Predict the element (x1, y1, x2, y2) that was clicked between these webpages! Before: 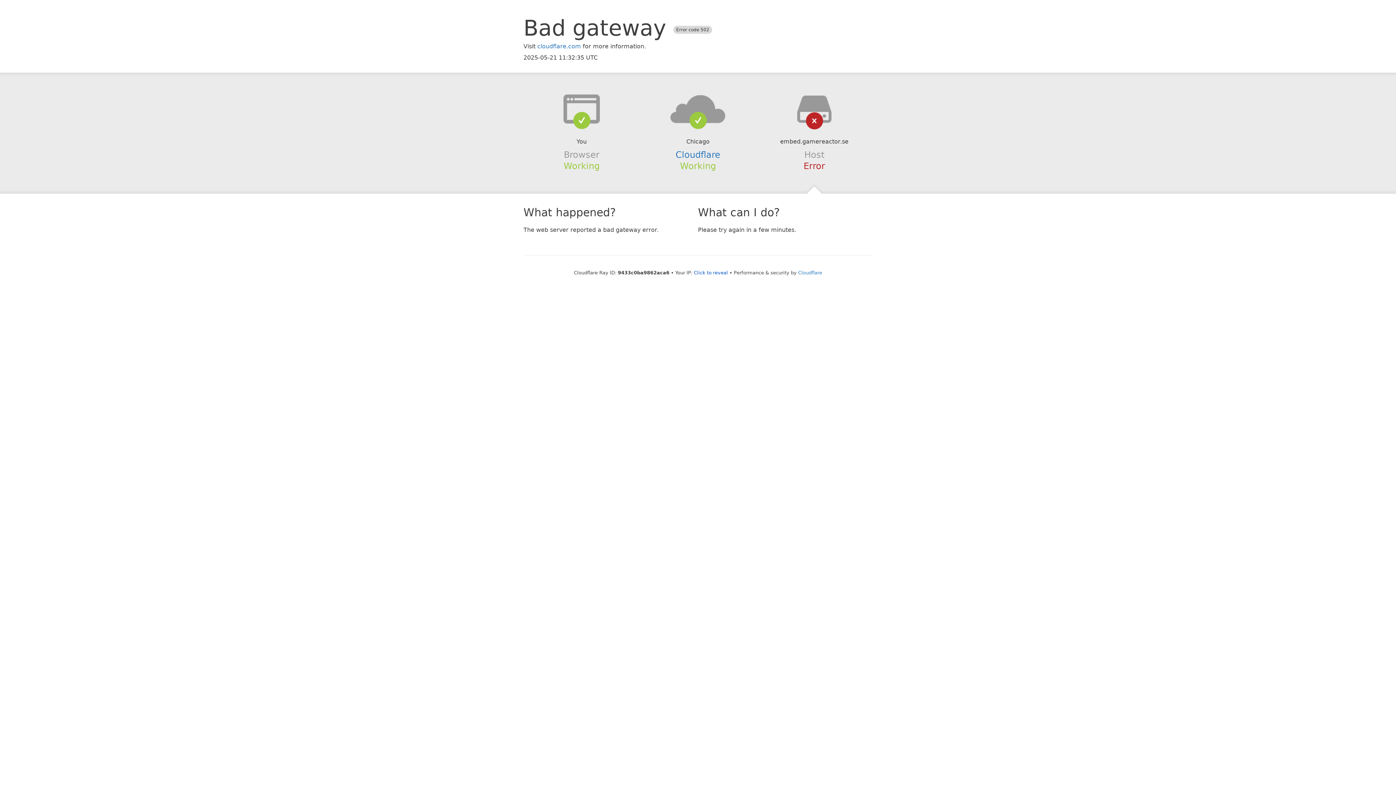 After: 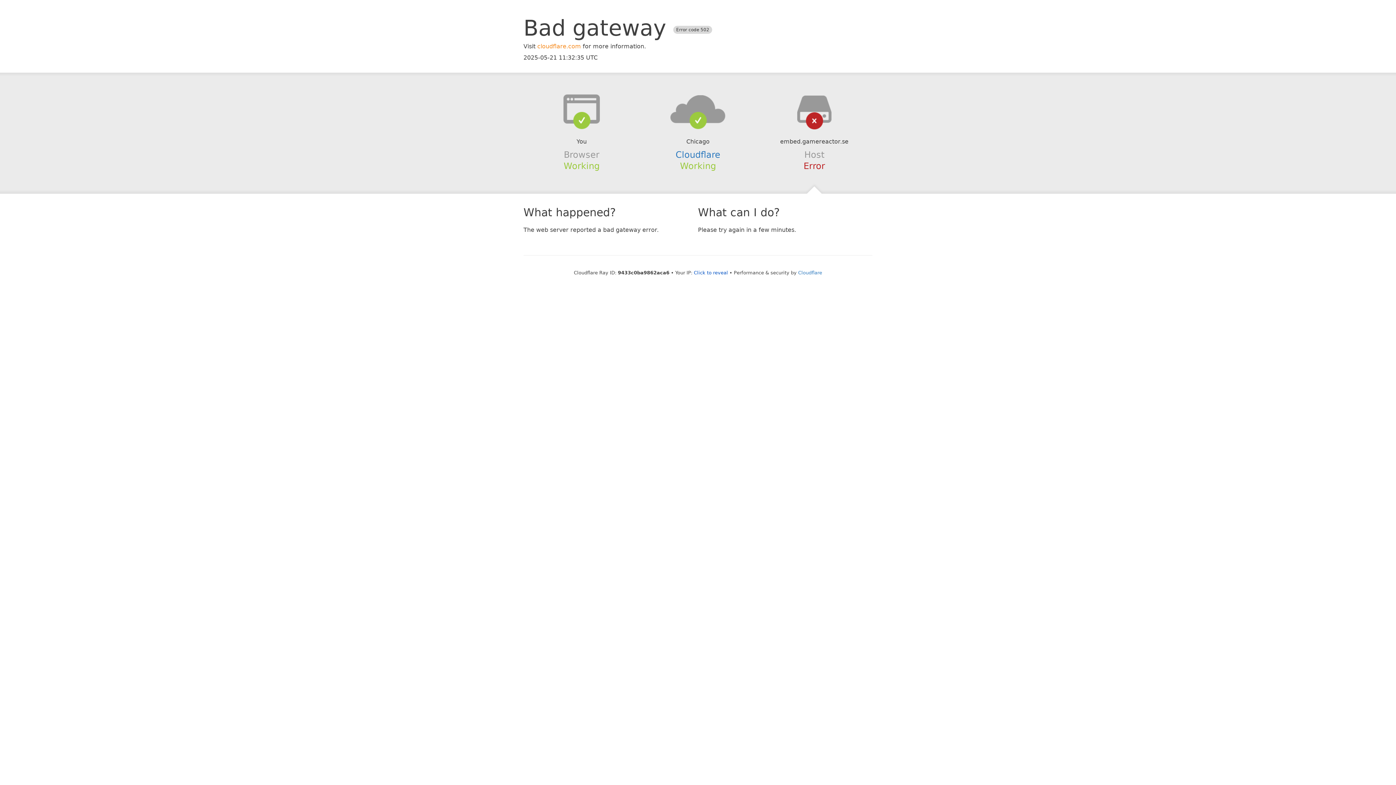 Action: label: cloudflare.com bbox: (537, 42, 581, 49)